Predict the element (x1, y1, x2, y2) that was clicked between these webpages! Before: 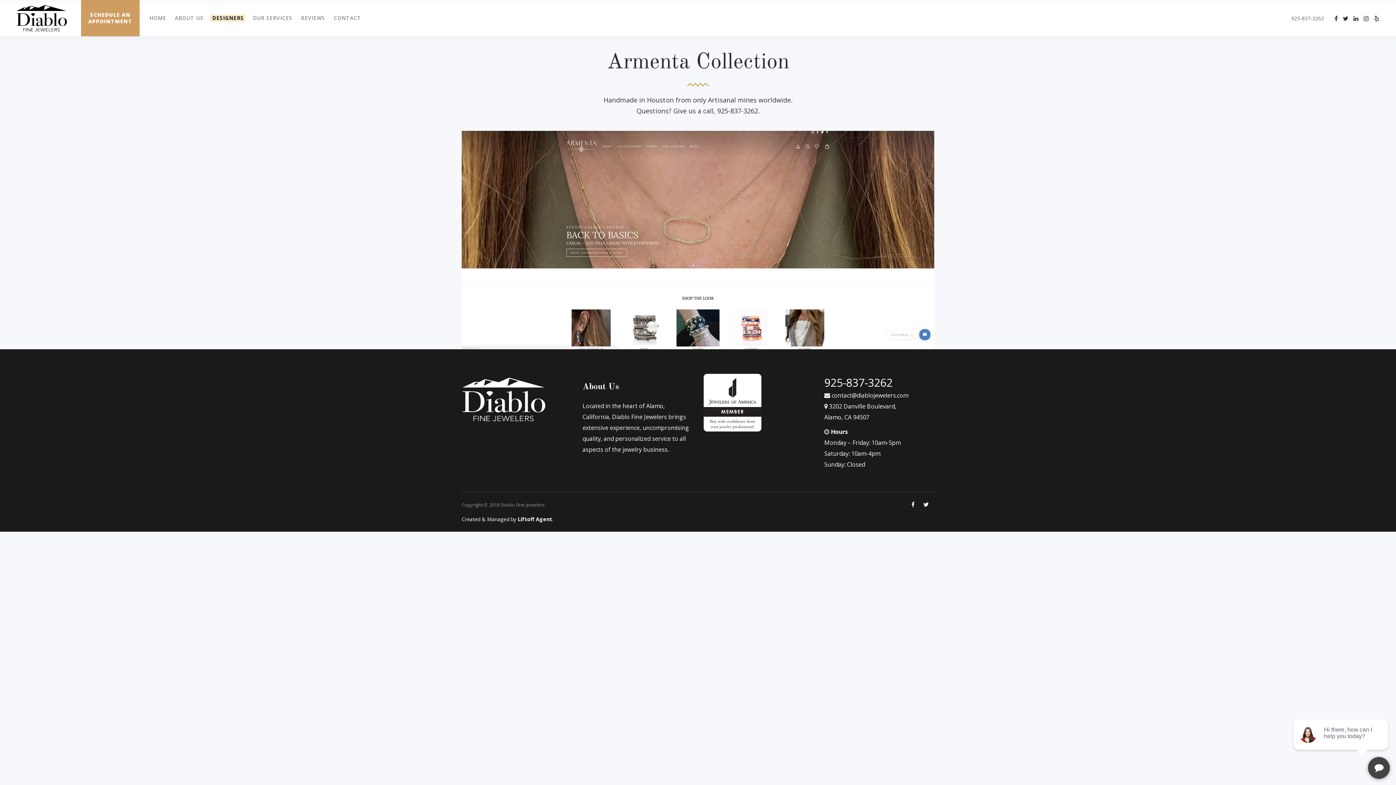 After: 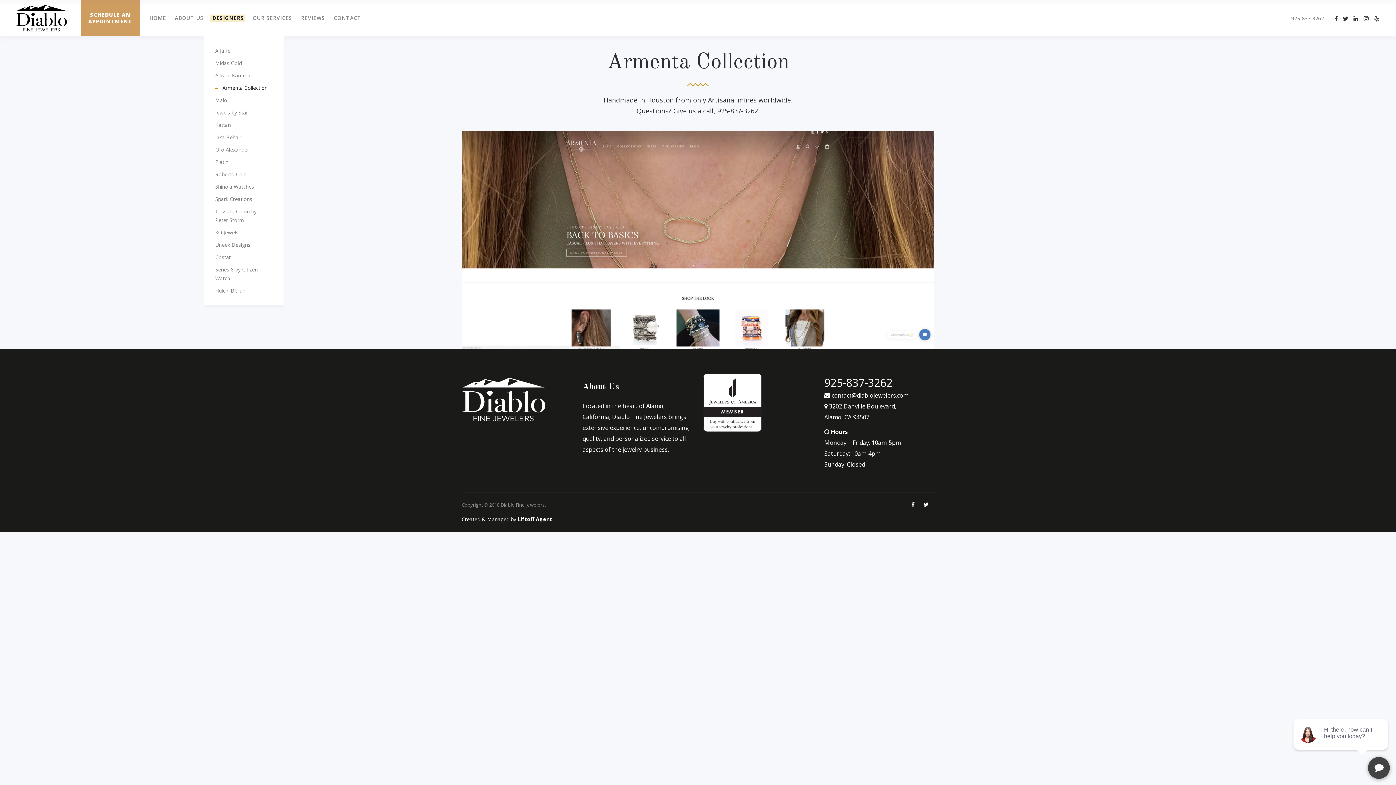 Action: bbox: (208, 0, 248, 36) label: DESIGNERS